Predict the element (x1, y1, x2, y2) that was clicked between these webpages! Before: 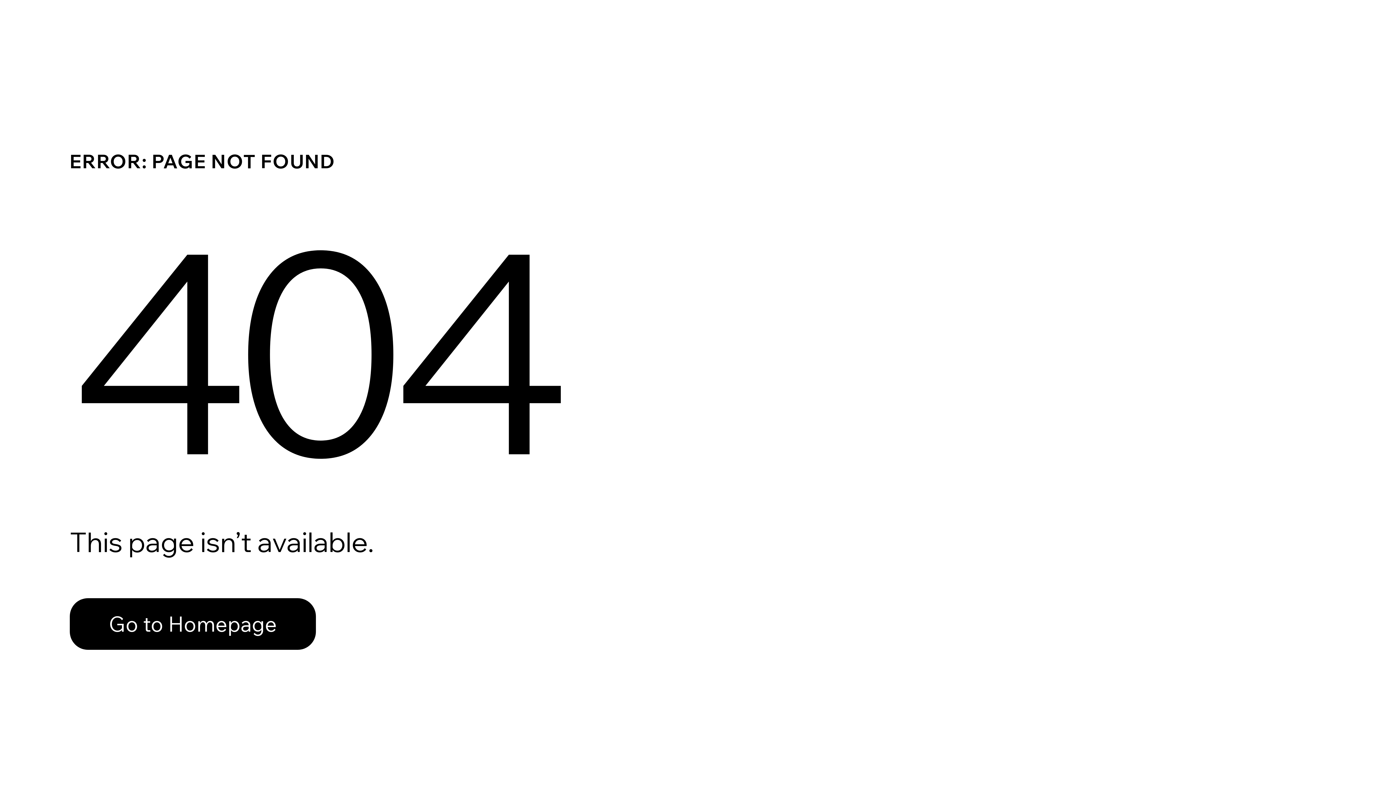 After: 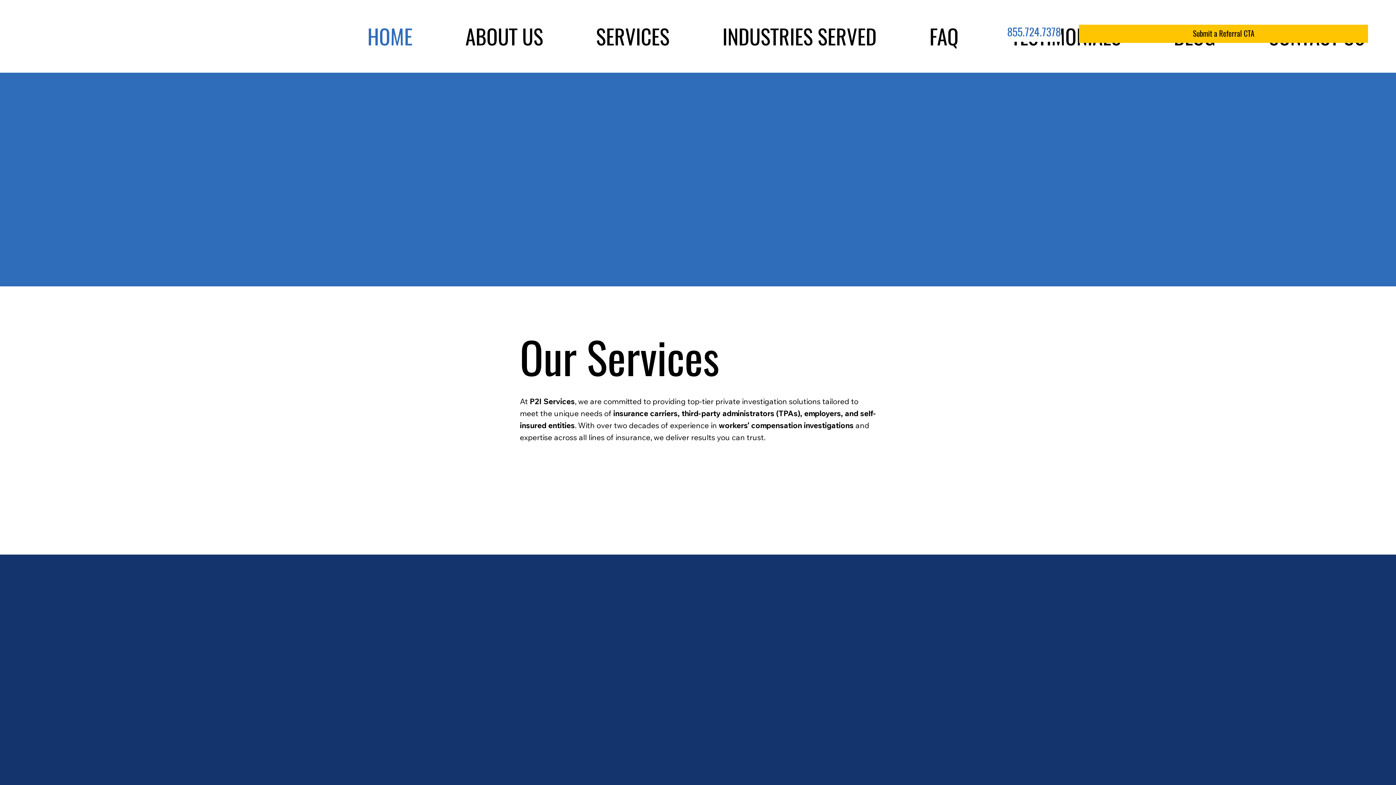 Action: bbox: (69, 582, 768, 659) label: Go to Homepage